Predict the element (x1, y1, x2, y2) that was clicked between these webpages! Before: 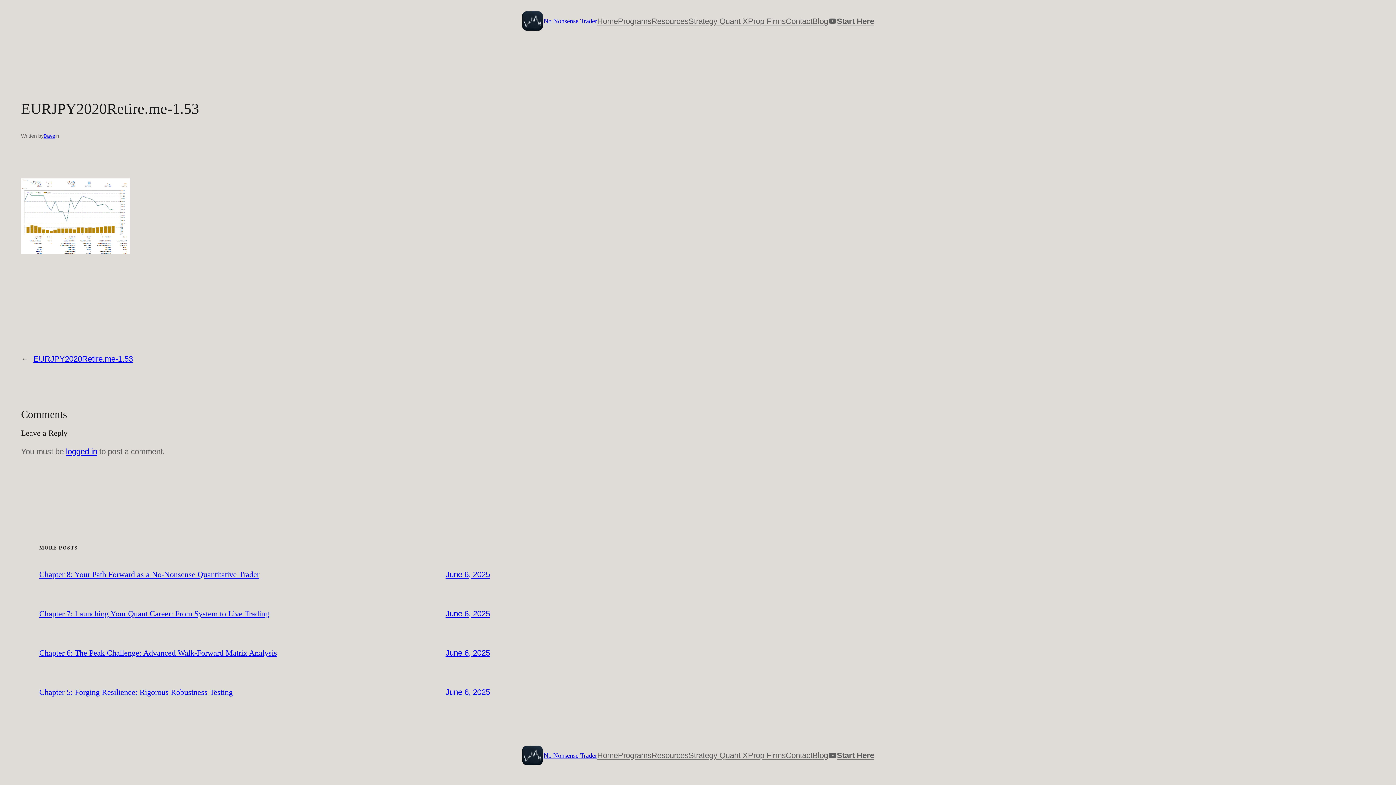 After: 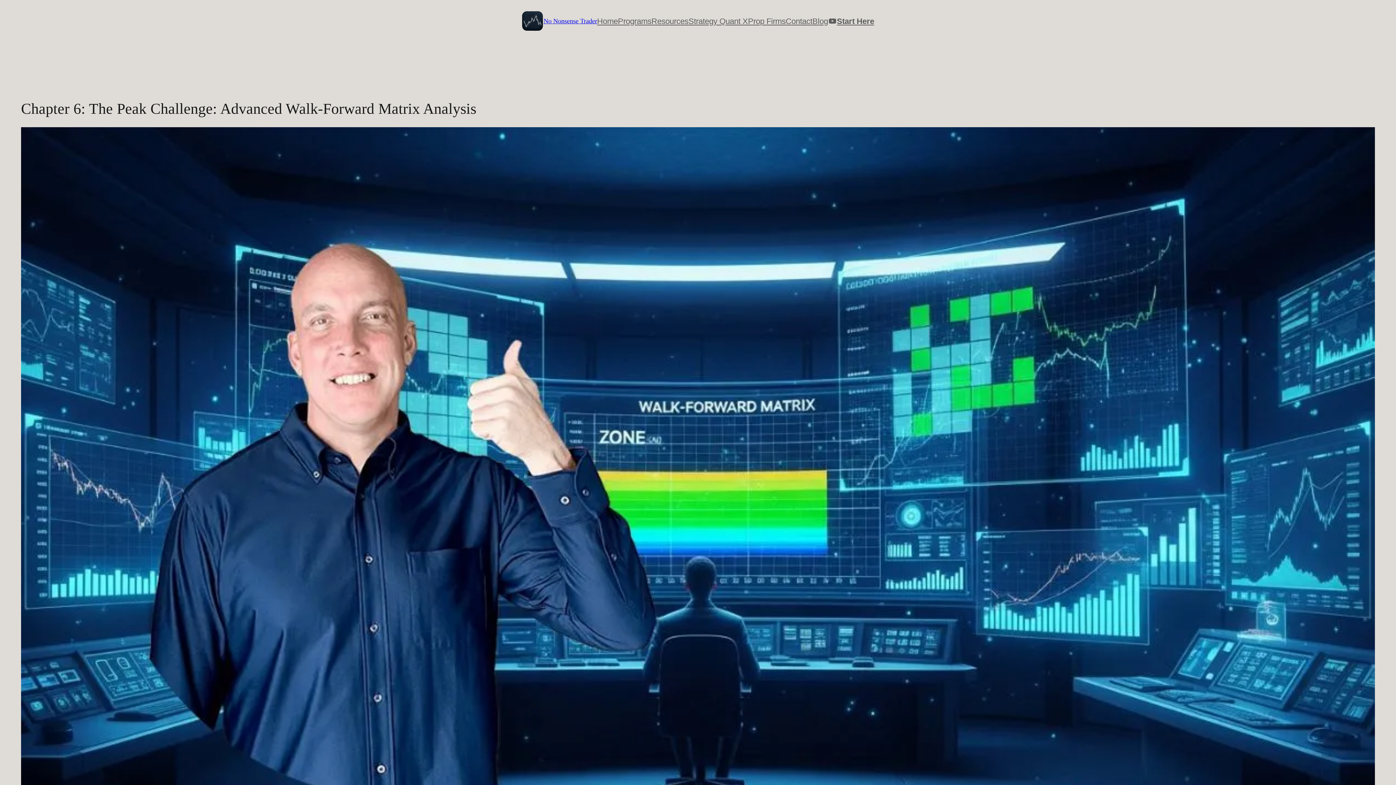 Action: label: Chapter 6: The Peak Challenge: Advanced Walk-Forward Matrix Analysis bbox: (39, 648, 277, 657)